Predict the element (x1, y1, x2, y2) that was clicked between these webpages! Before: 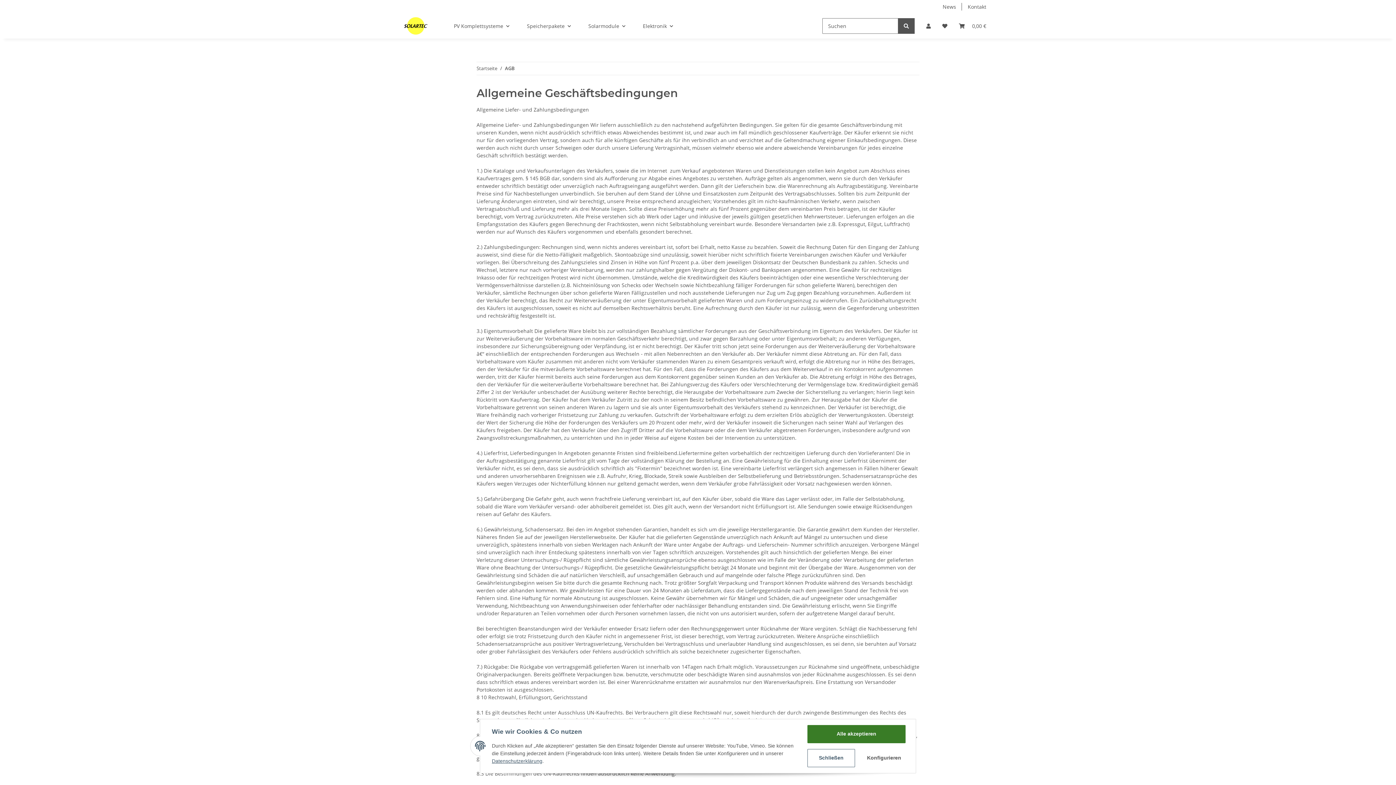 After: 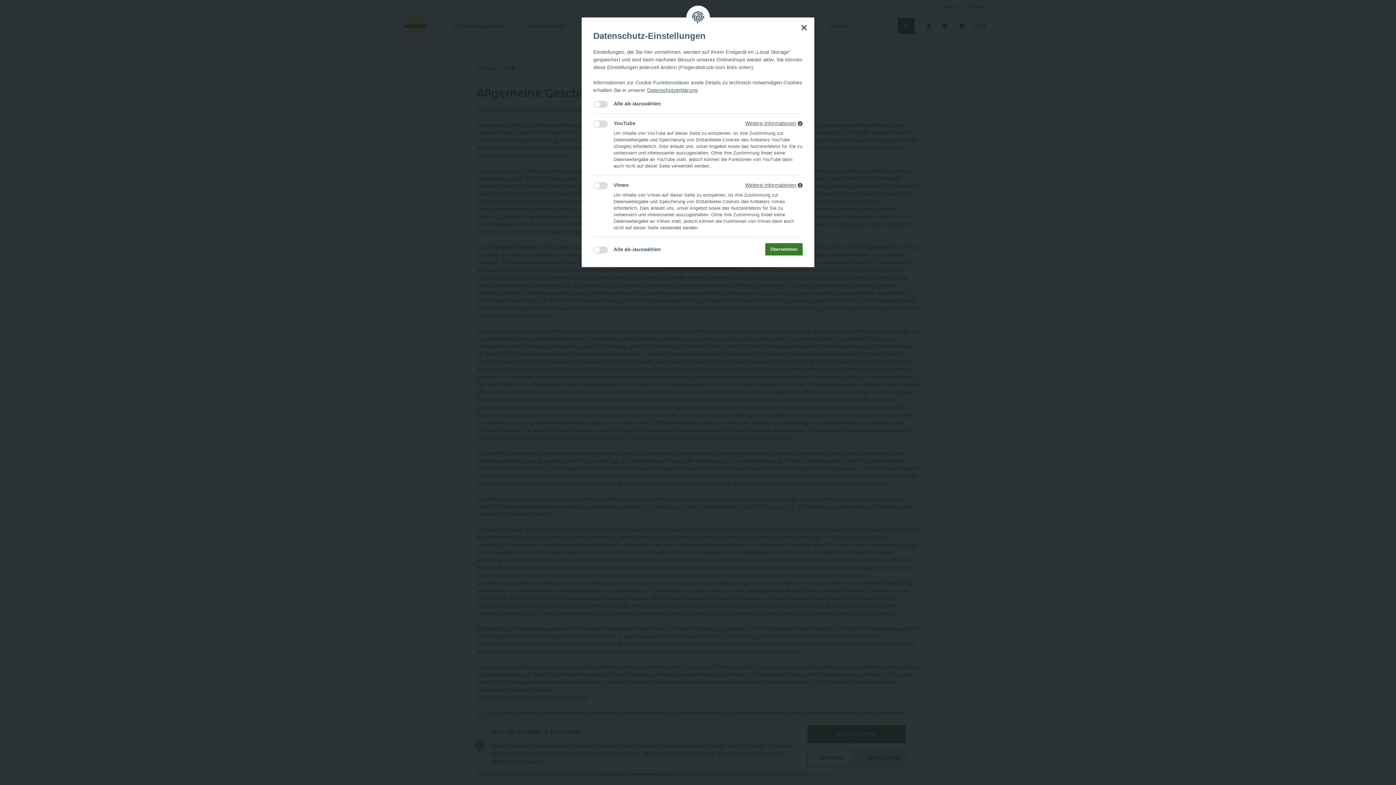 Action: label: Konfigurieren bbox: (858, 749, 905, 767)